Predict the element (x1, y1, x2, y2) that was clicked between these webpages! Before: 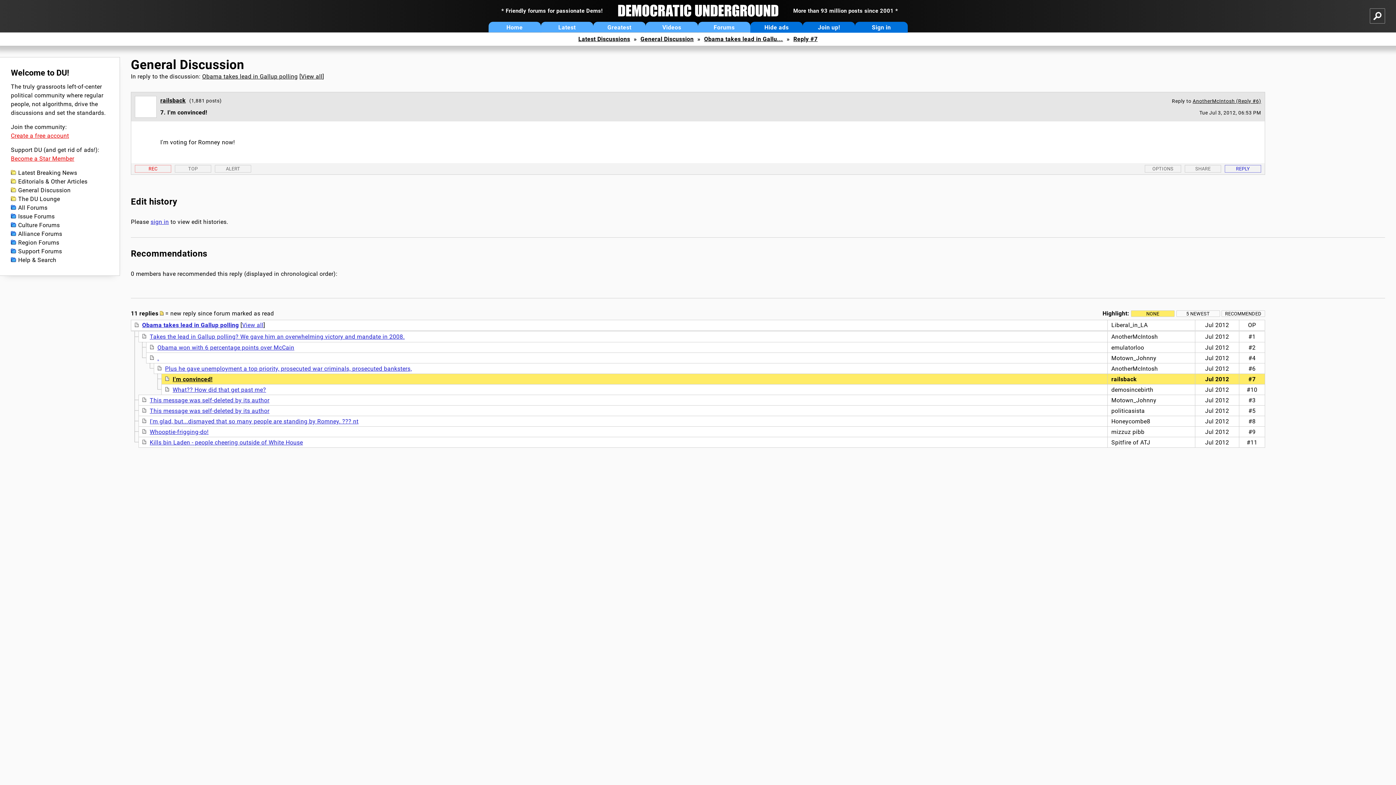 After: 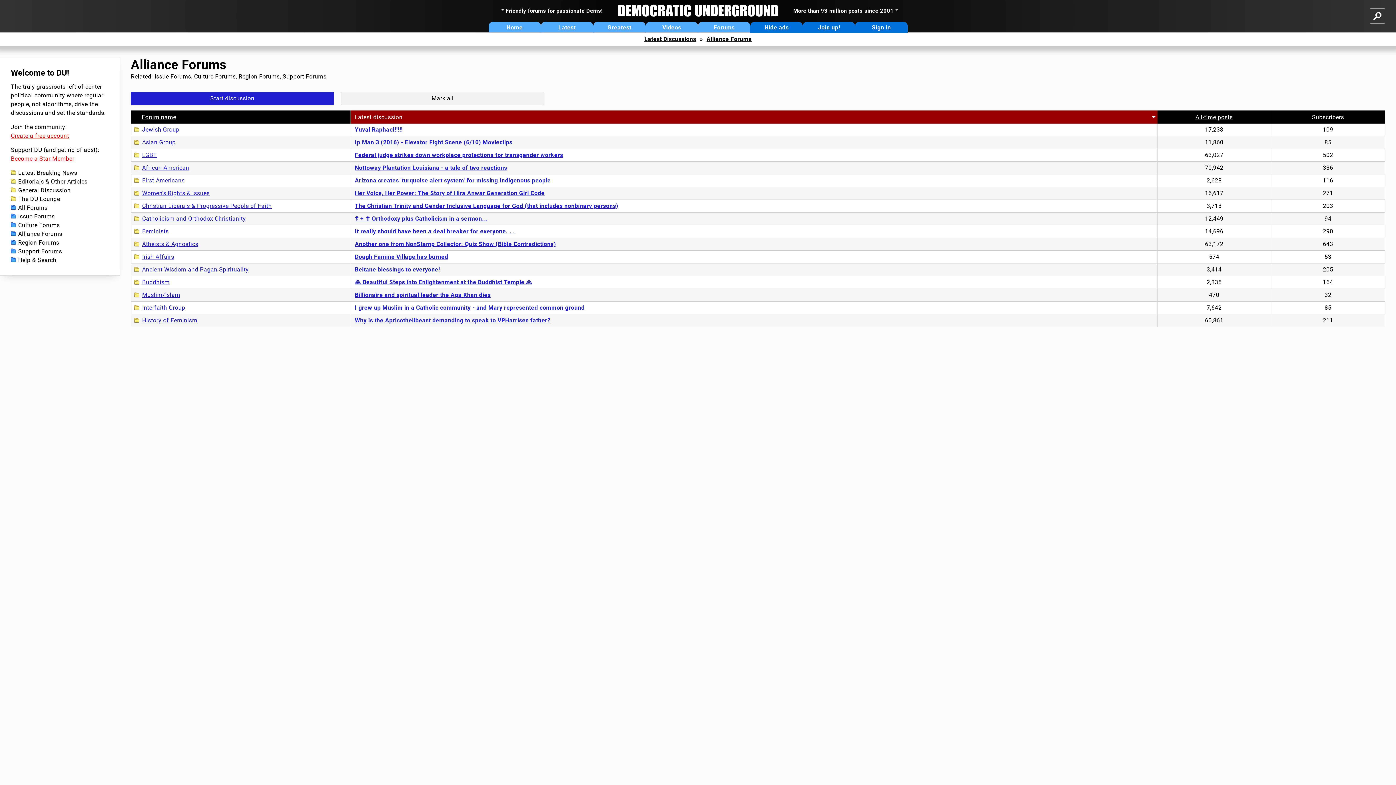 Action: bbox: (10, 229, 108, 238) label: Alliance Forums